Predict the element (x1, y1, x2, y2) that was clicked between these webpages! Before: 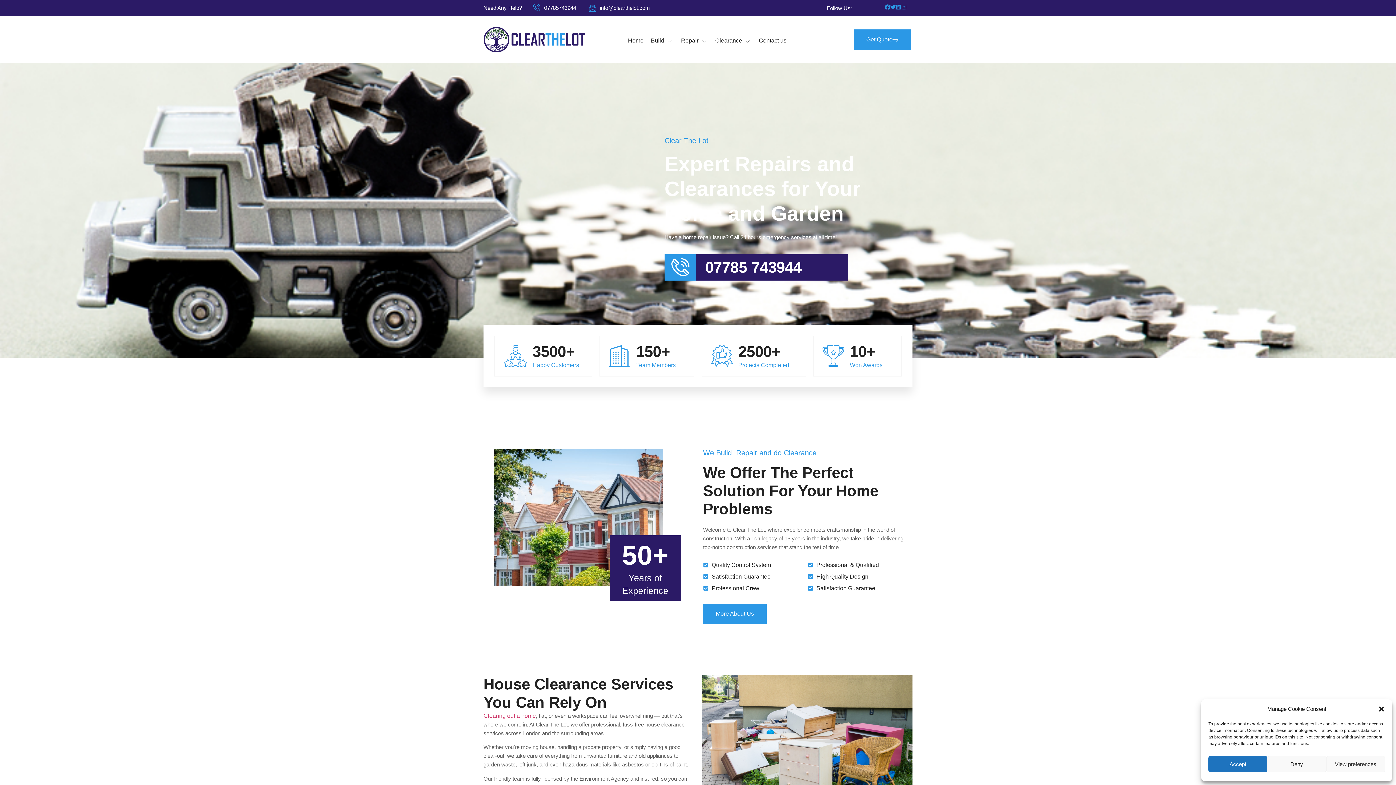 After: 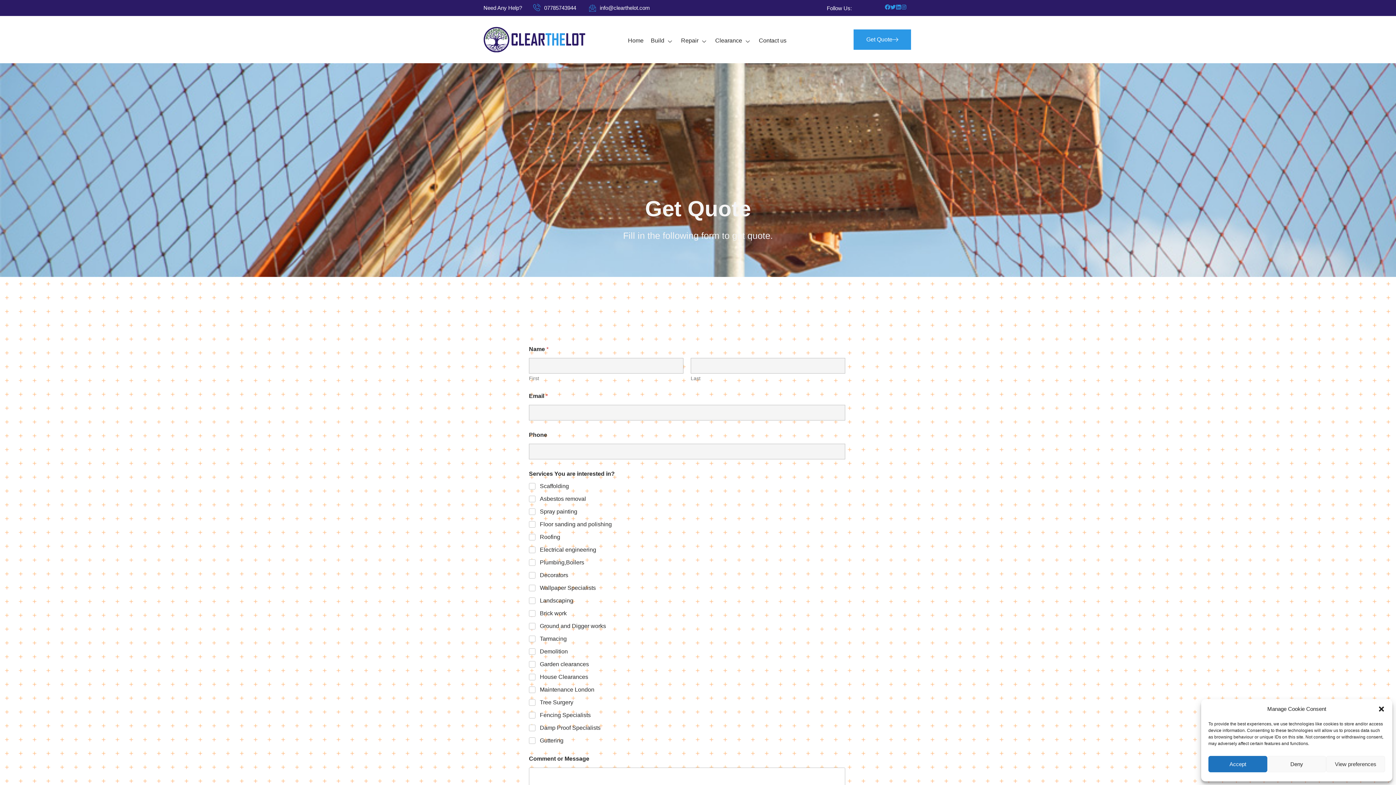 Action: bbox: (853, 29, 911, 49) label: Get Quote